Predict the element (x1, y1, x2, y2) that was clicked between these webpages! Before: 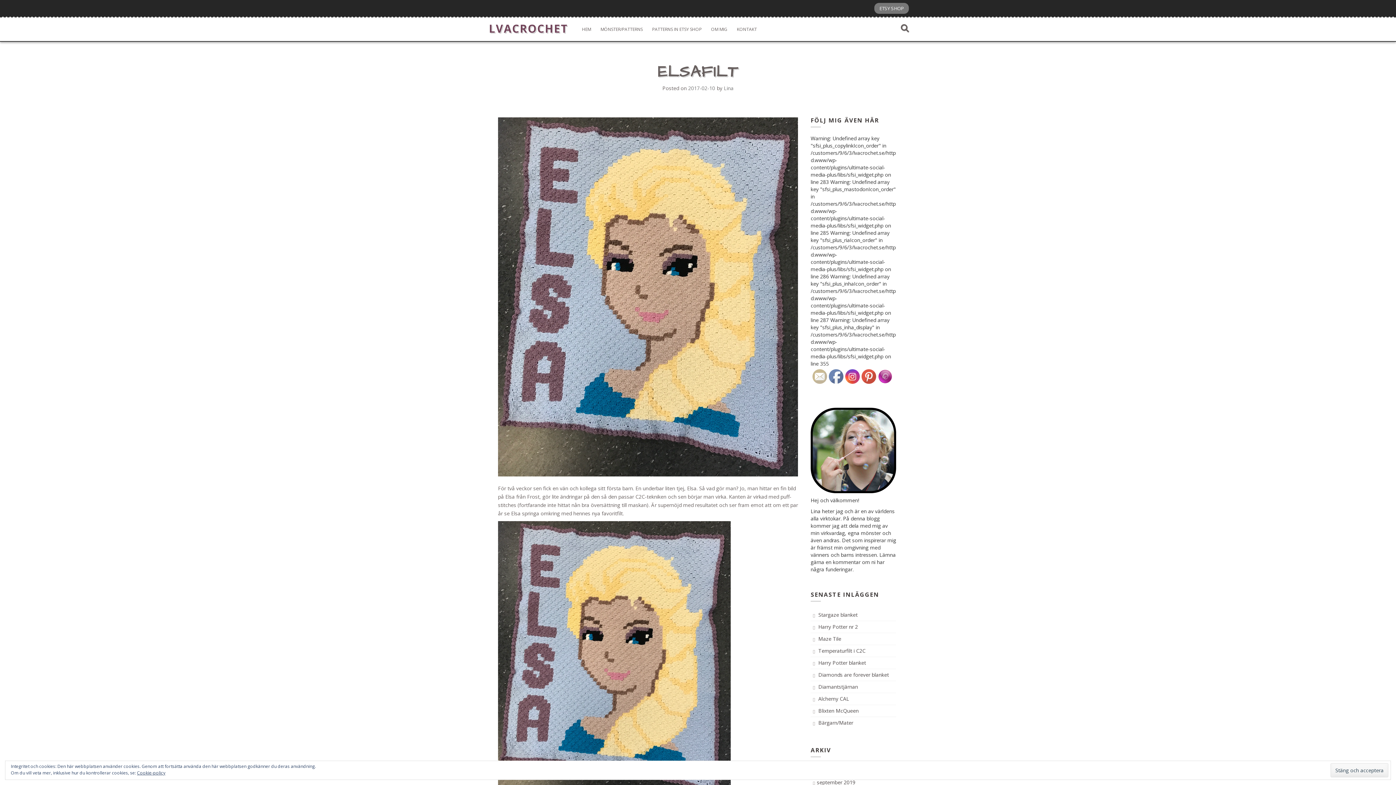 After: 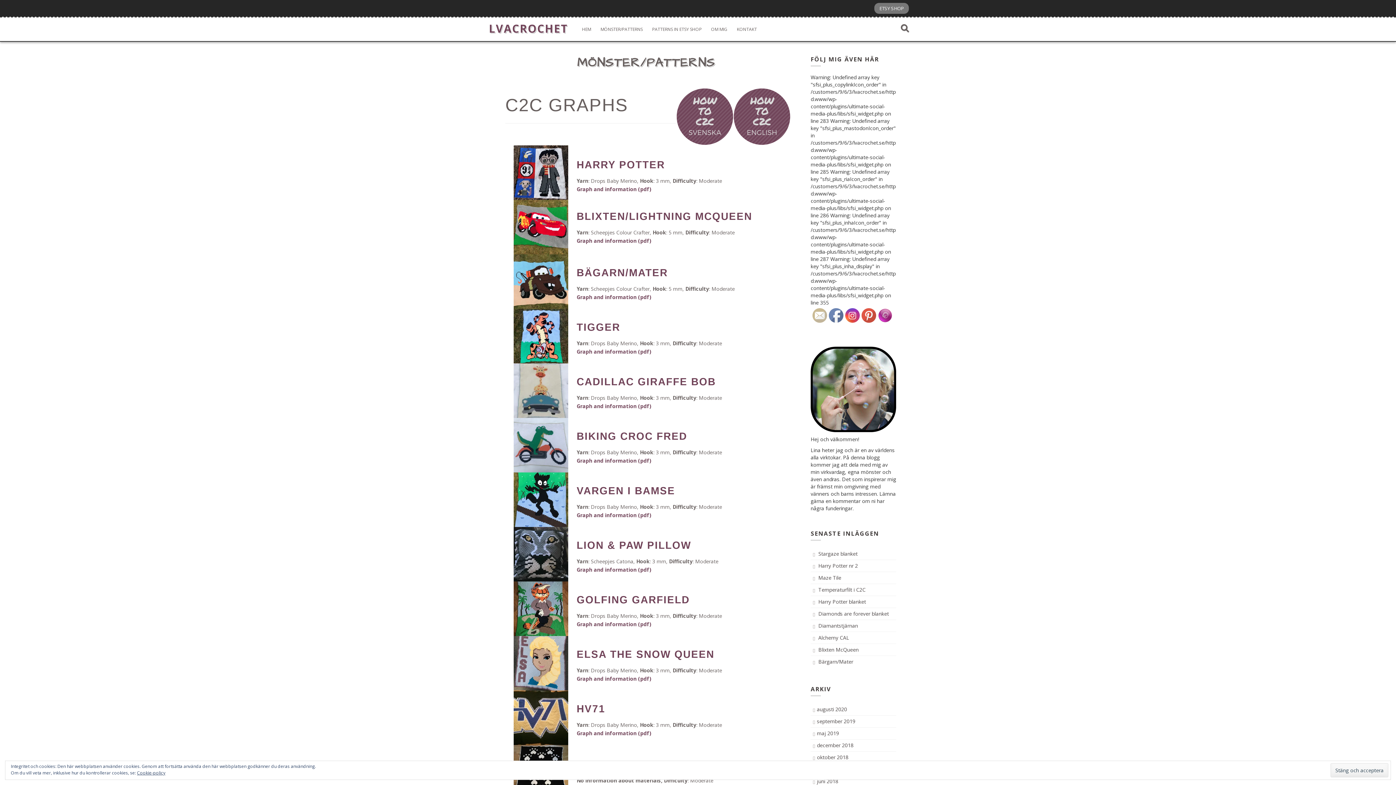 Action: bbox: (596, 20, 647, 38) label: MÖNSTER/PATTERNS